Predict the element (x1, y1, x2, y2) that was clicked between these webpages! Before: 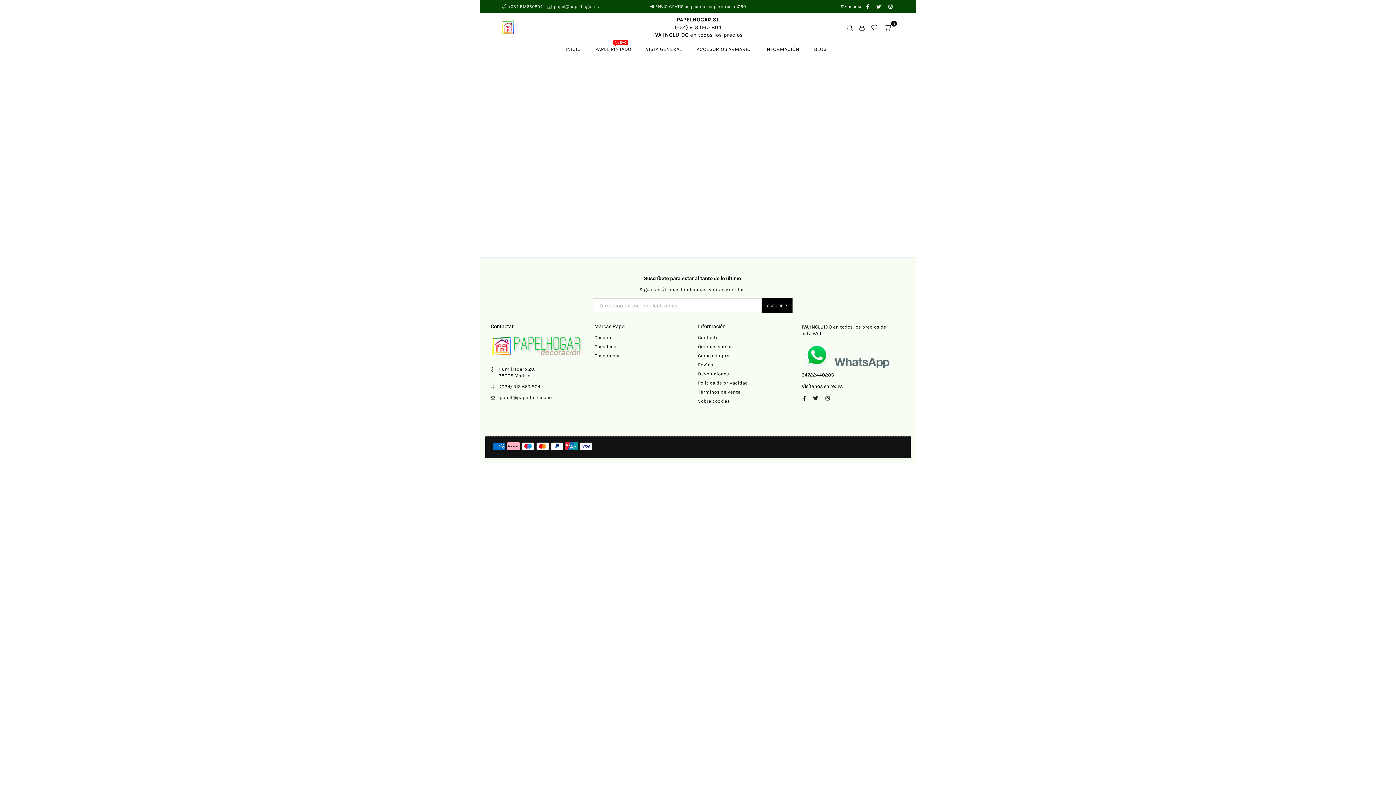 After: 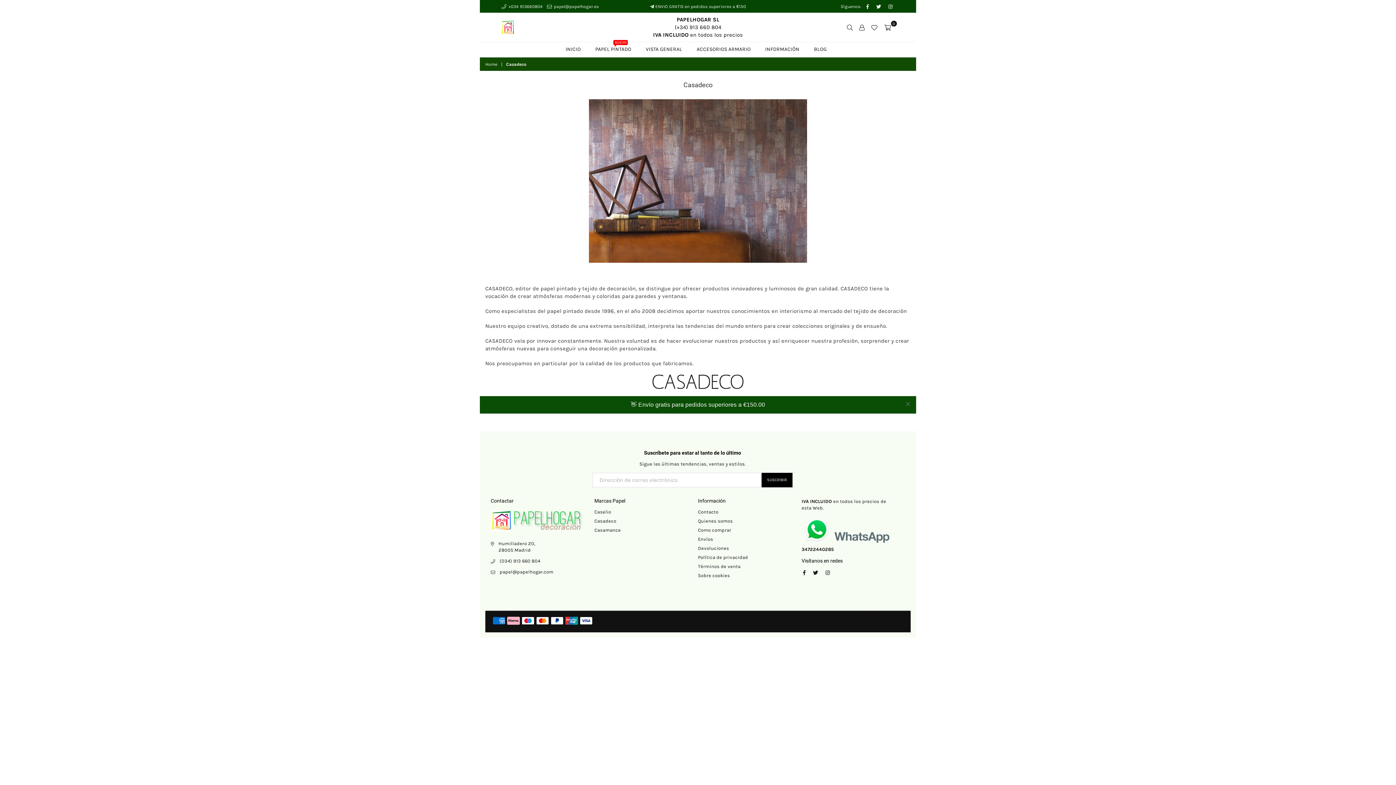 Action: bbox: (594, 344, 616, 349) label: Casadeco